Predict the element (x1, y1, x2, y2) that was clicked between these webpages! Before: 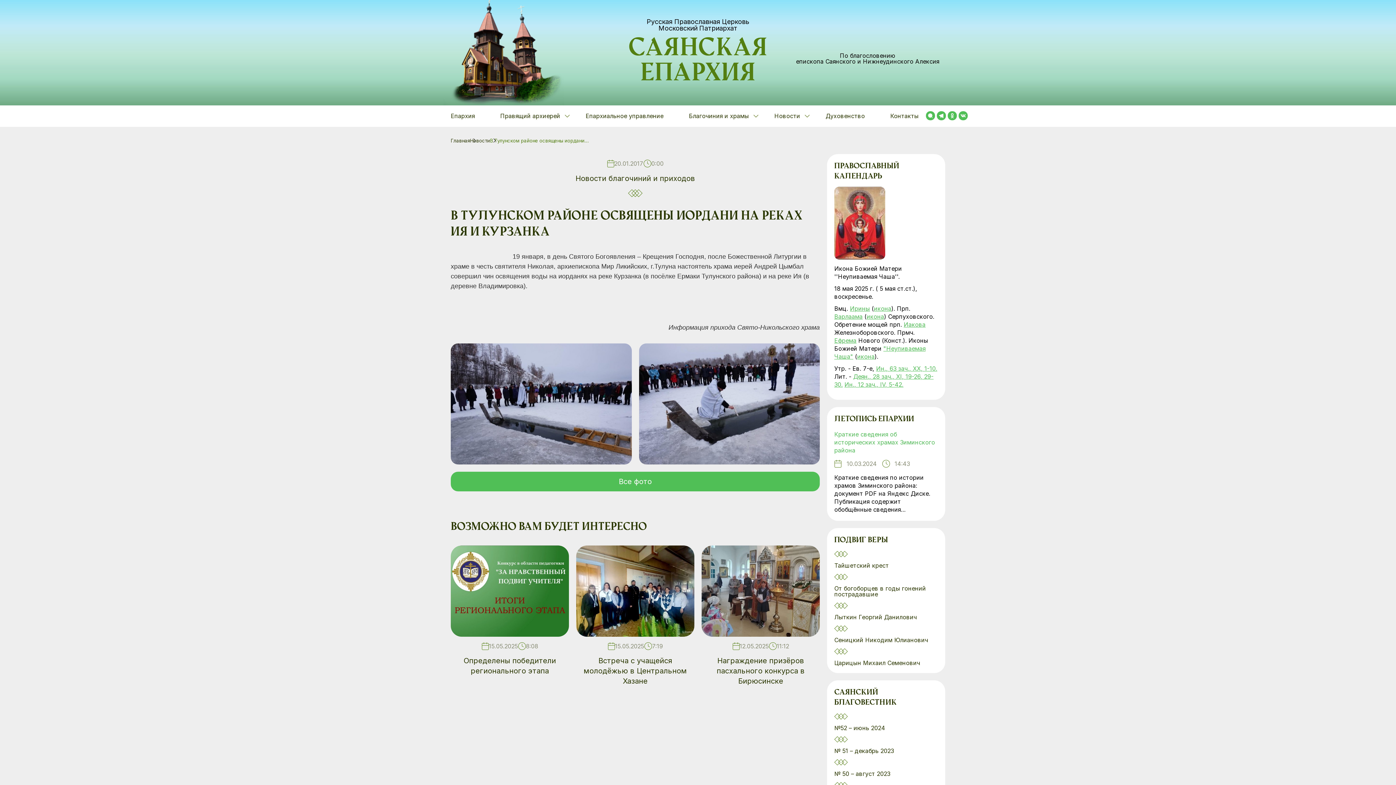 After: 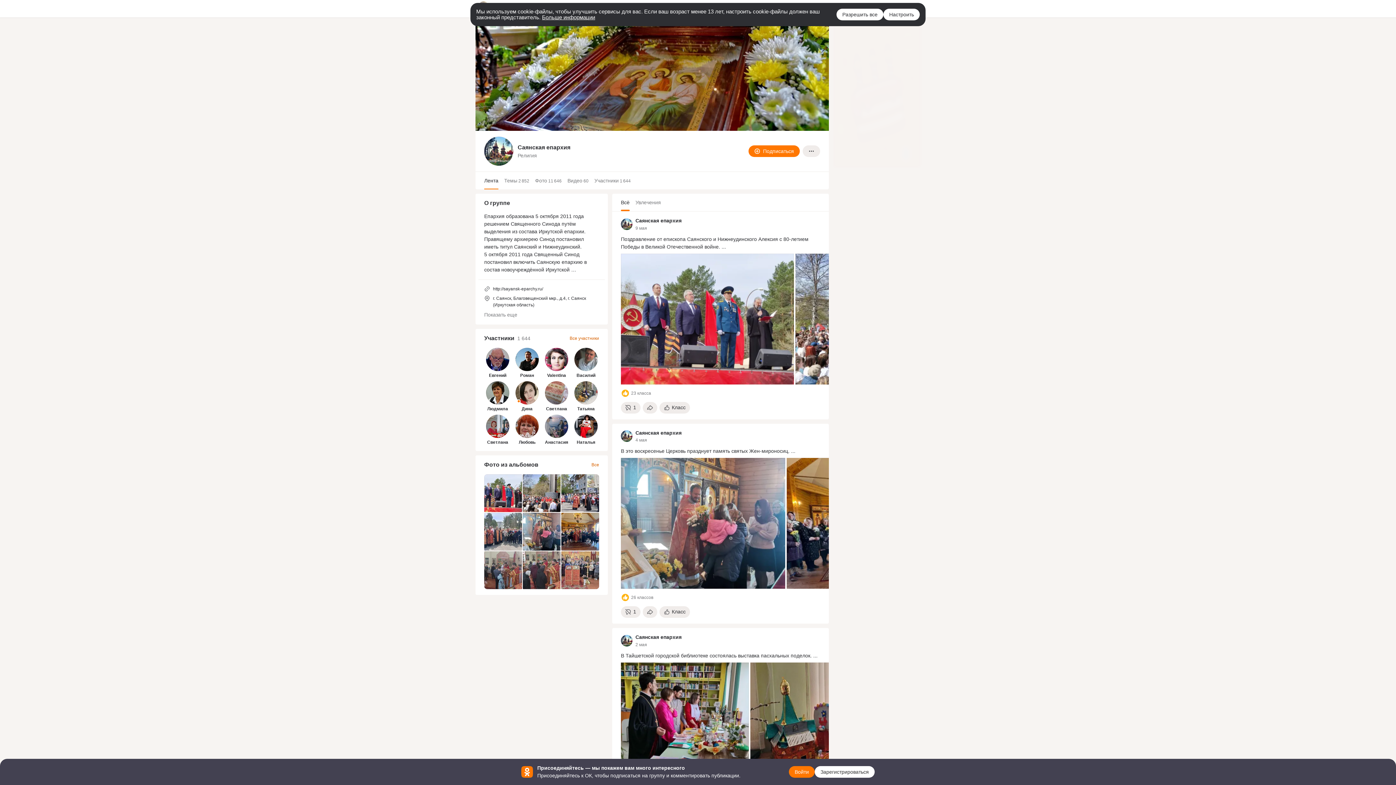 Action: bbox: (948, 111, 957, 120)